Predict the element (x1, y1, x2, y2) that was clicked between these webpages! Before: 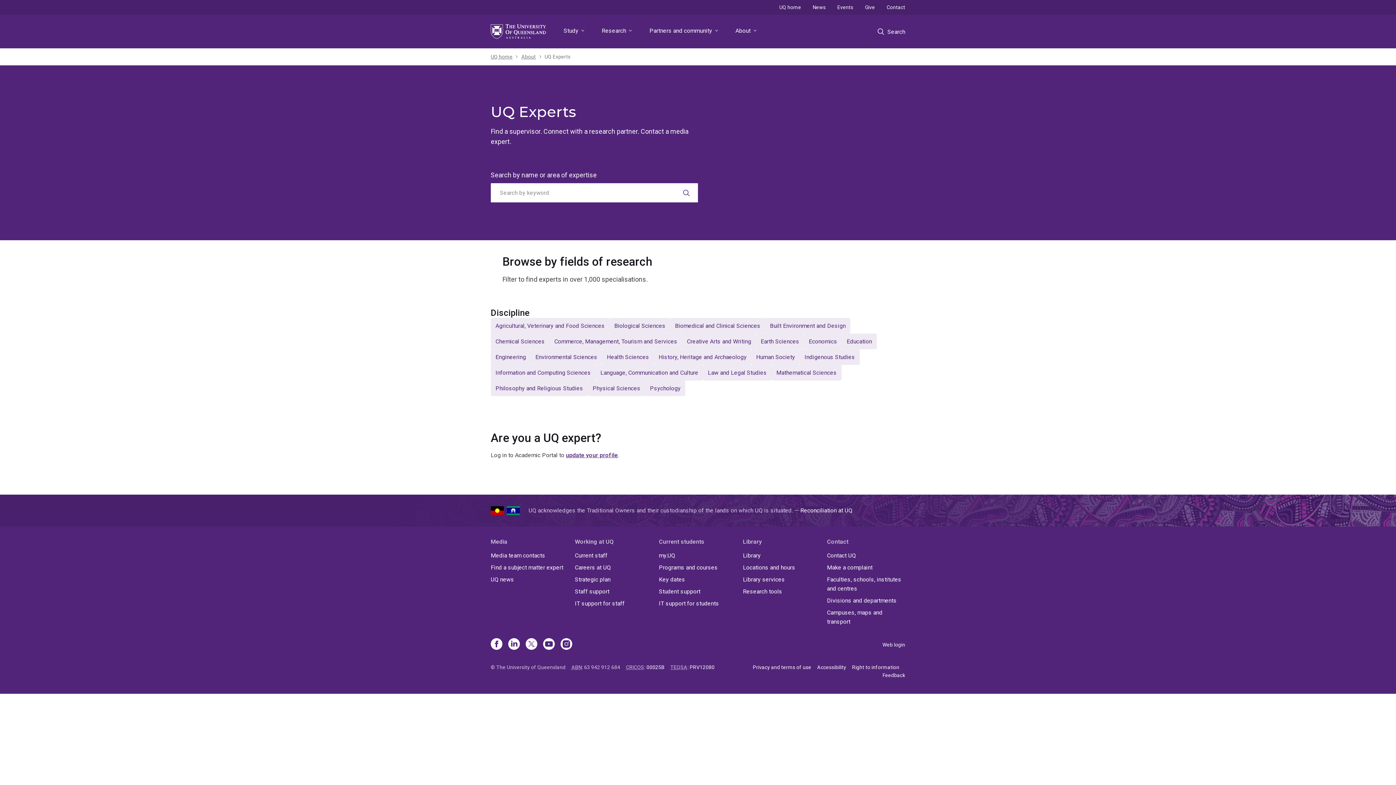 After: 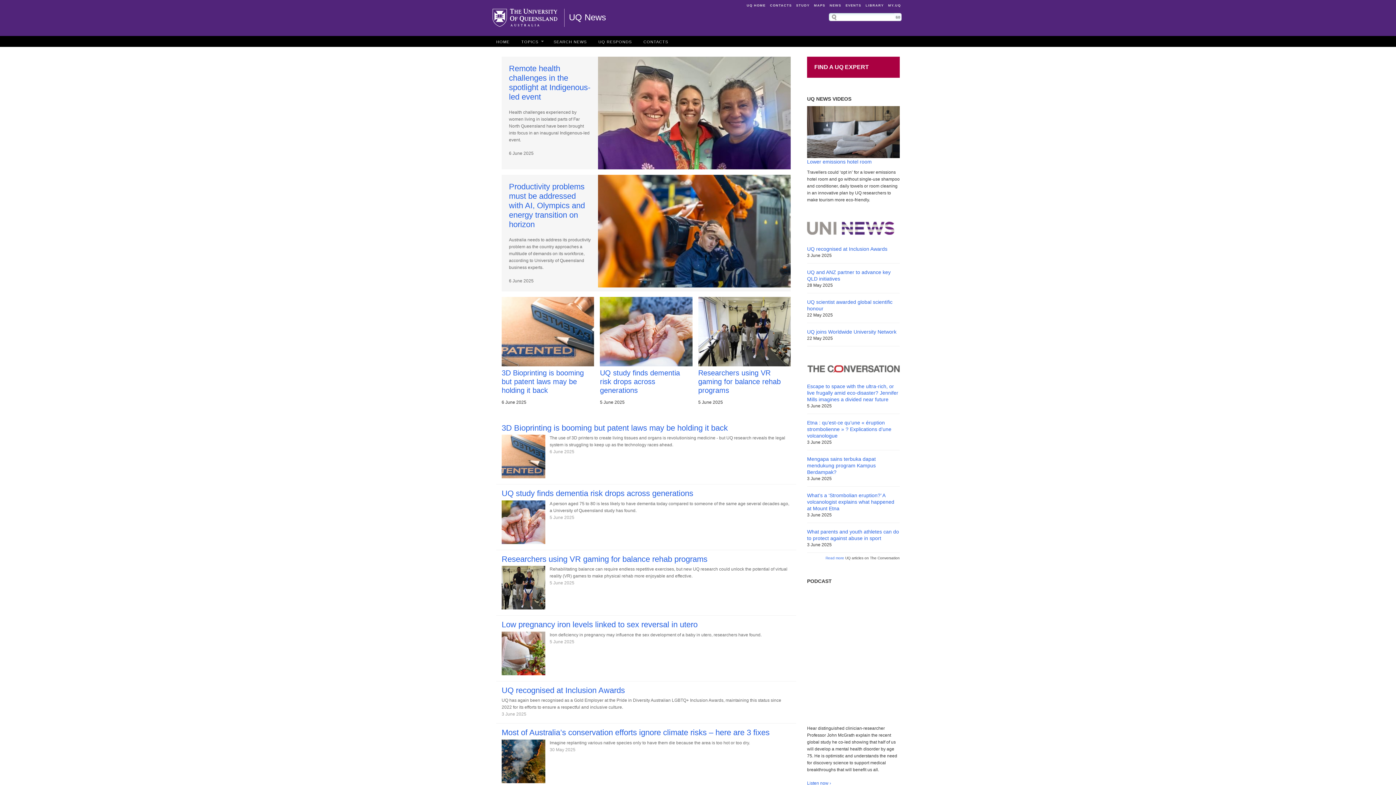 Action: bbox: (807, 0, 831, 14) label: News